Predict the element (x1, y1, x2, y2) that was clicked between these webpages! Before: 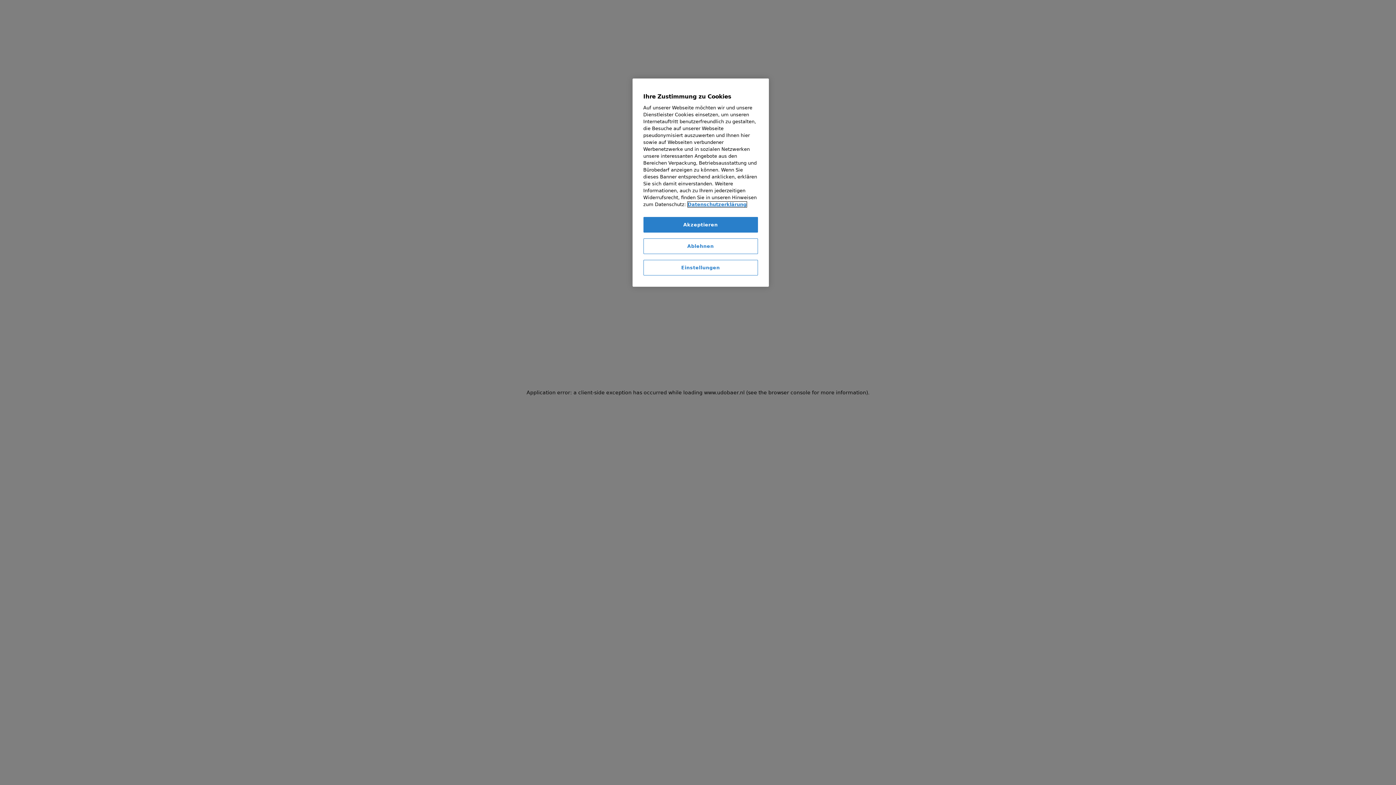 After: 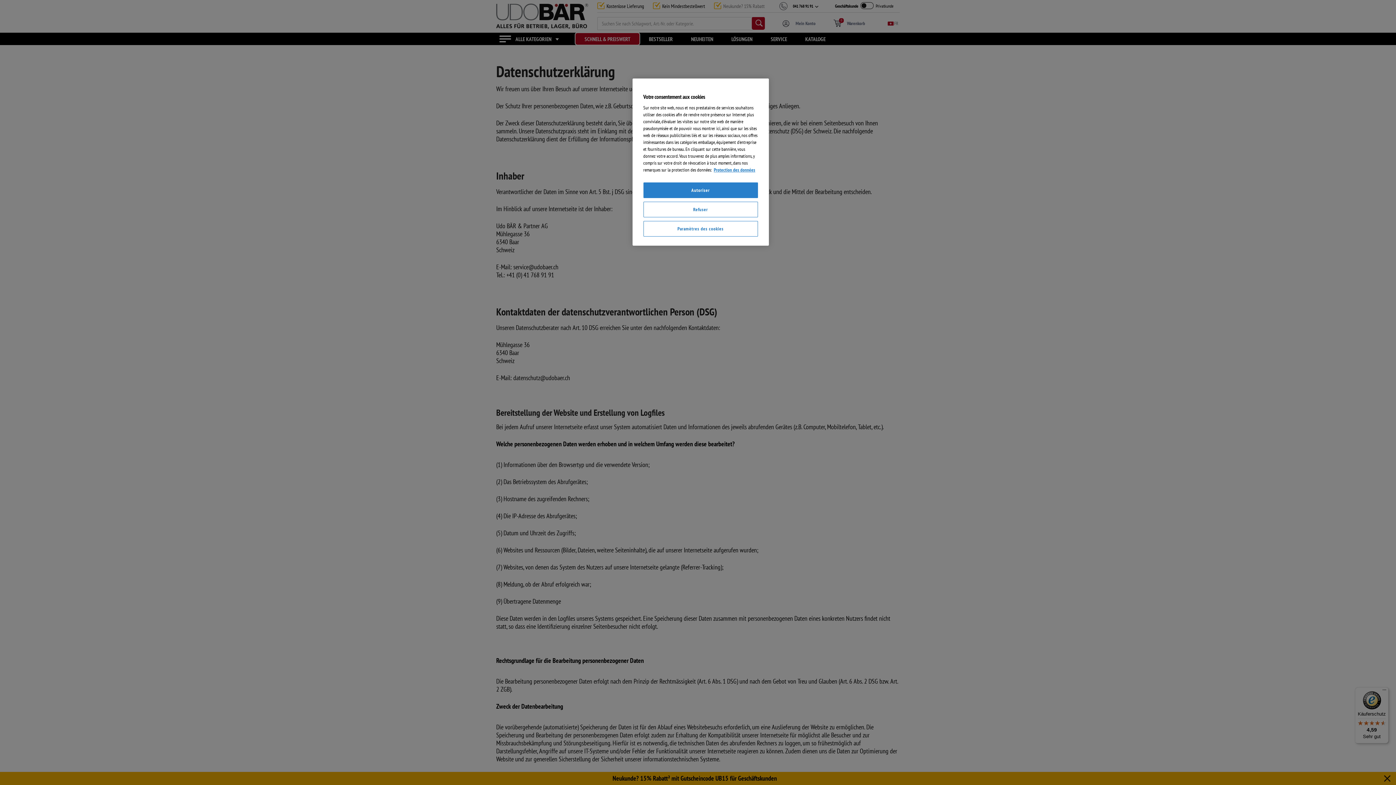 Action: bbox: (687, 201, 746, 207) label: Weitere Informationen zum Datenschutz